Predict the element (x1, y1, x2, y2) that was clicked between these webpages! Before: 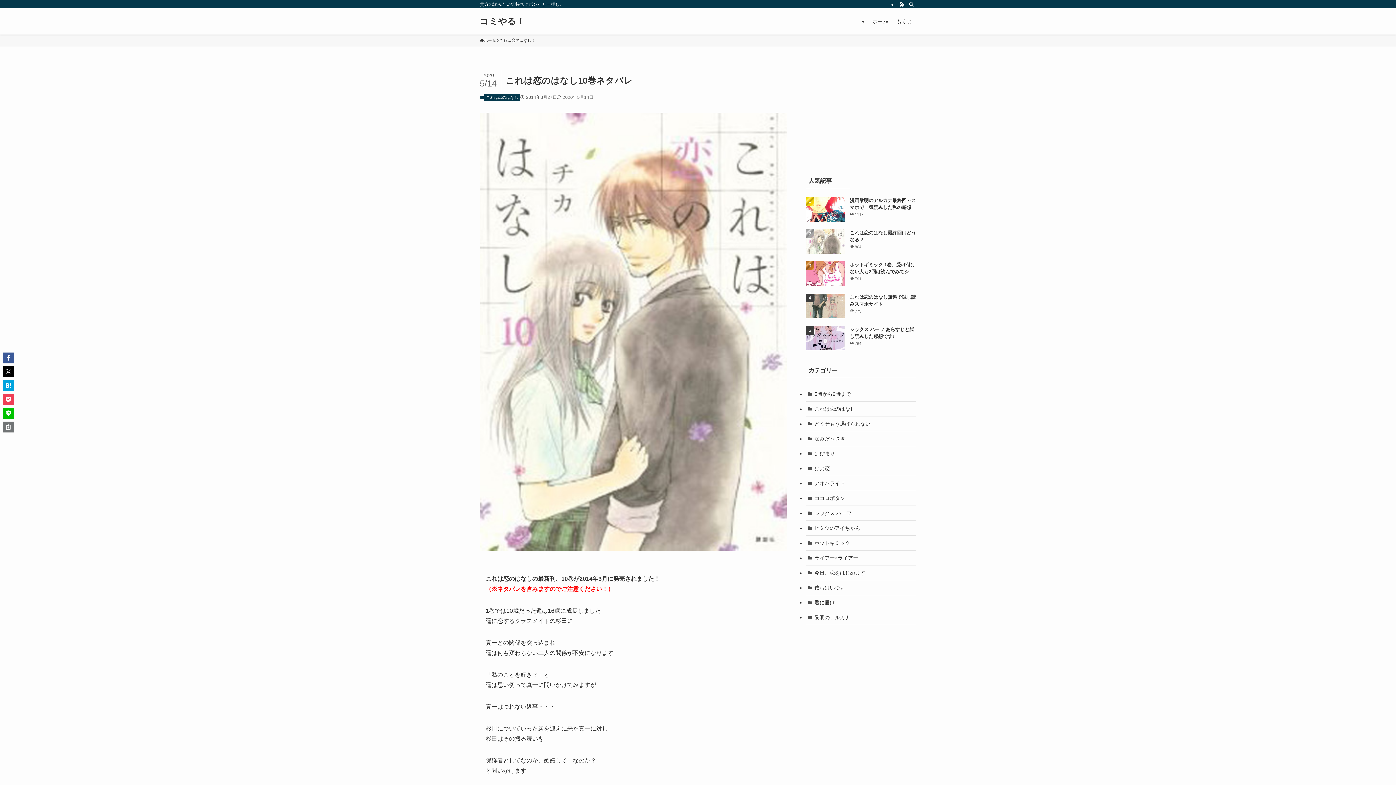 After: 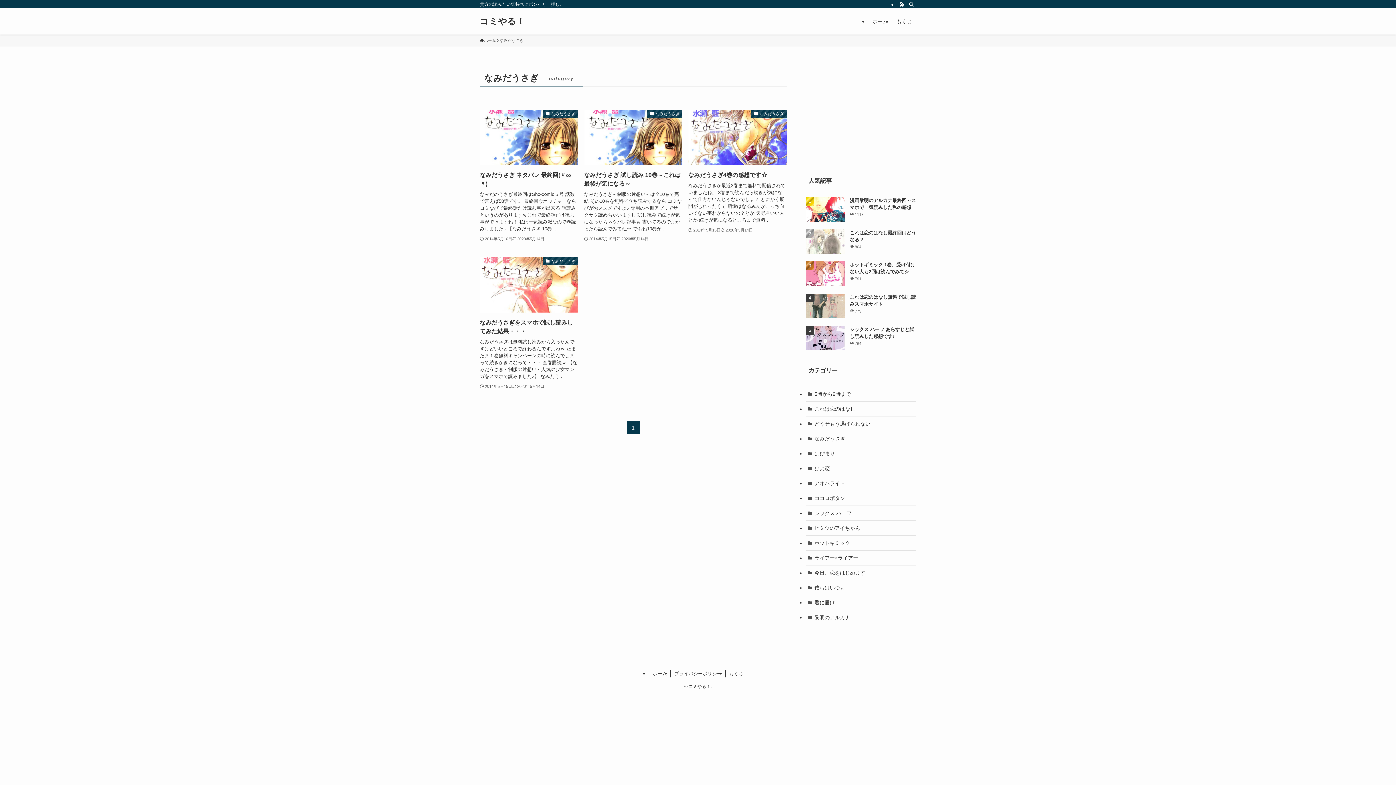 Action: label: なみだうさぎ bbox: (805, 431, 916, 446)